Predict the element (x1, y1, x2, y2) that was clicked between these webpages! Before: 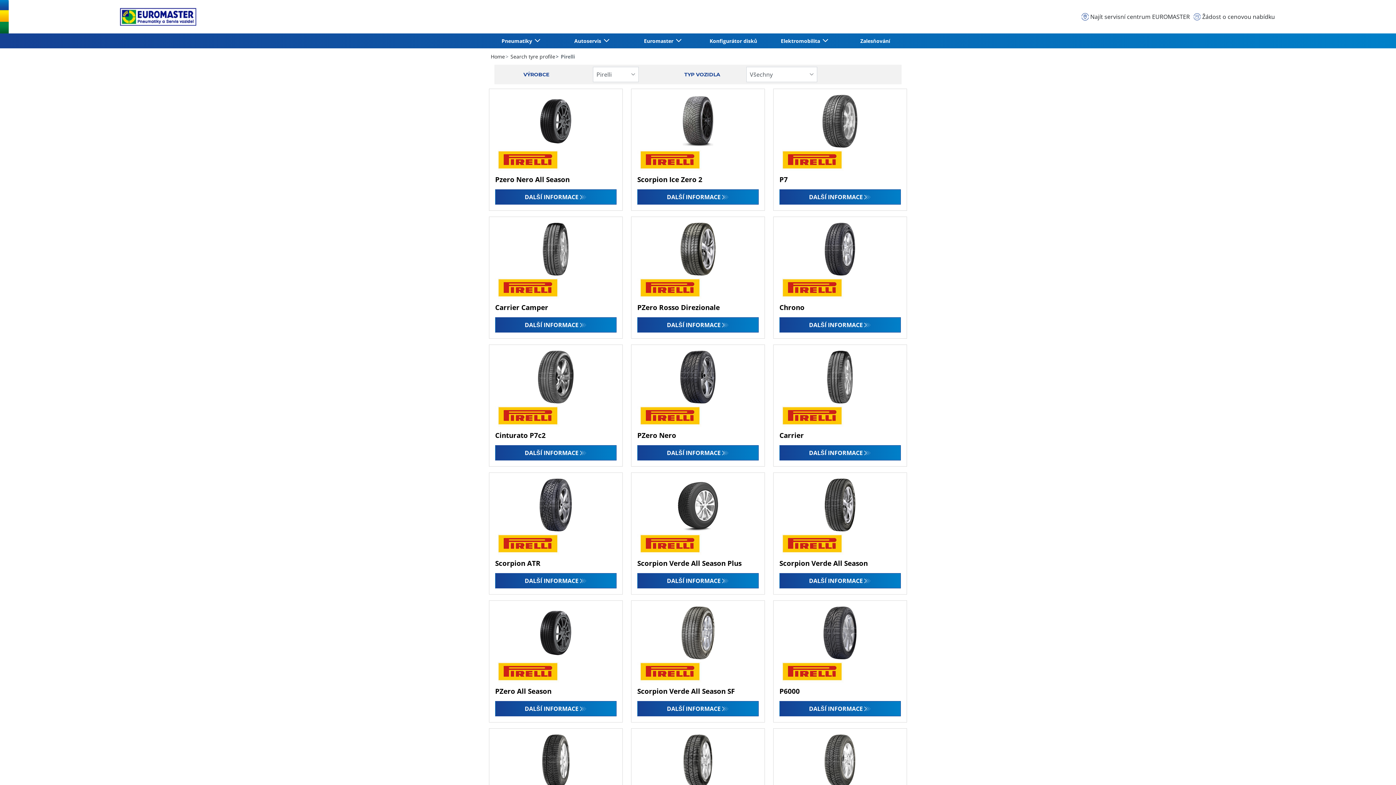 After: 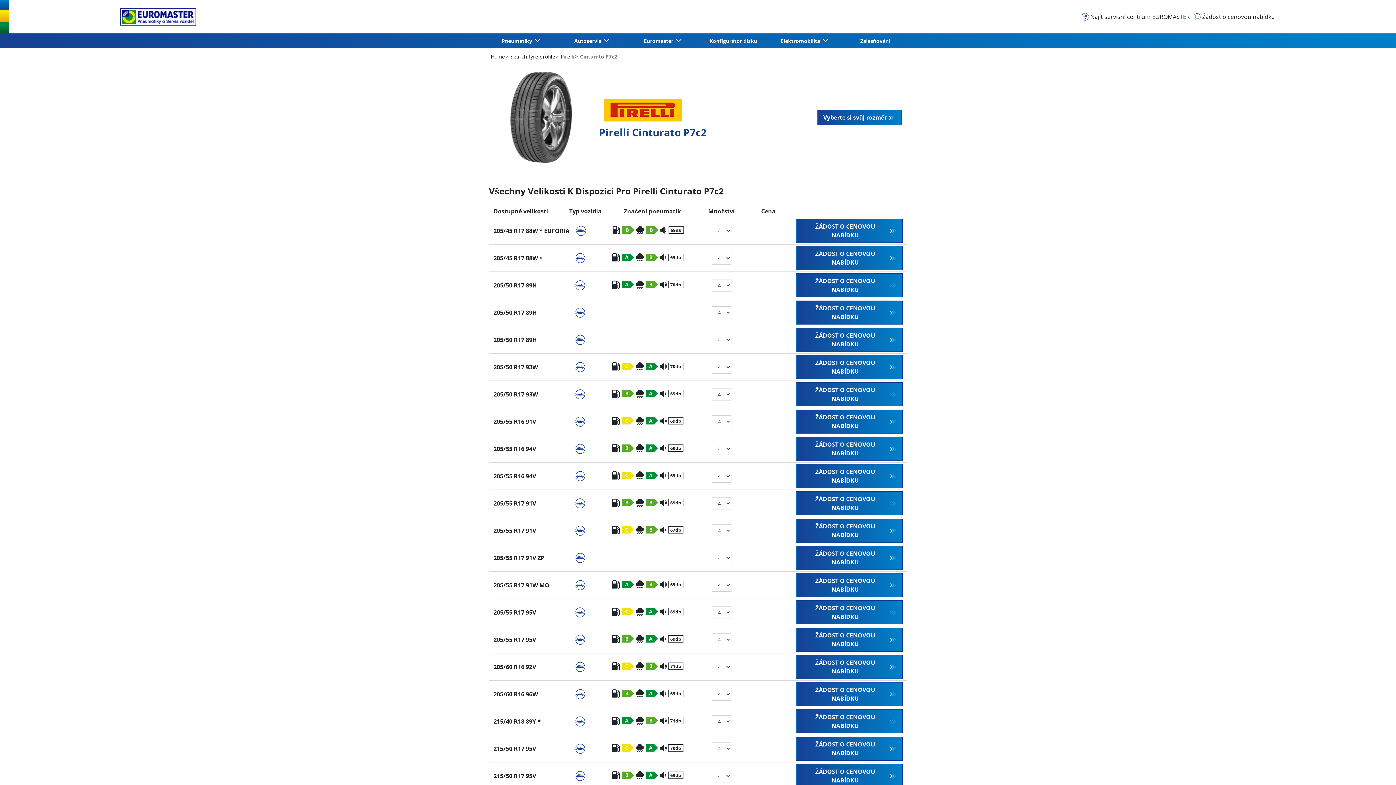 Action: label: DALŠÍ INFORMACE bbox: (495, 445, 616, 460)